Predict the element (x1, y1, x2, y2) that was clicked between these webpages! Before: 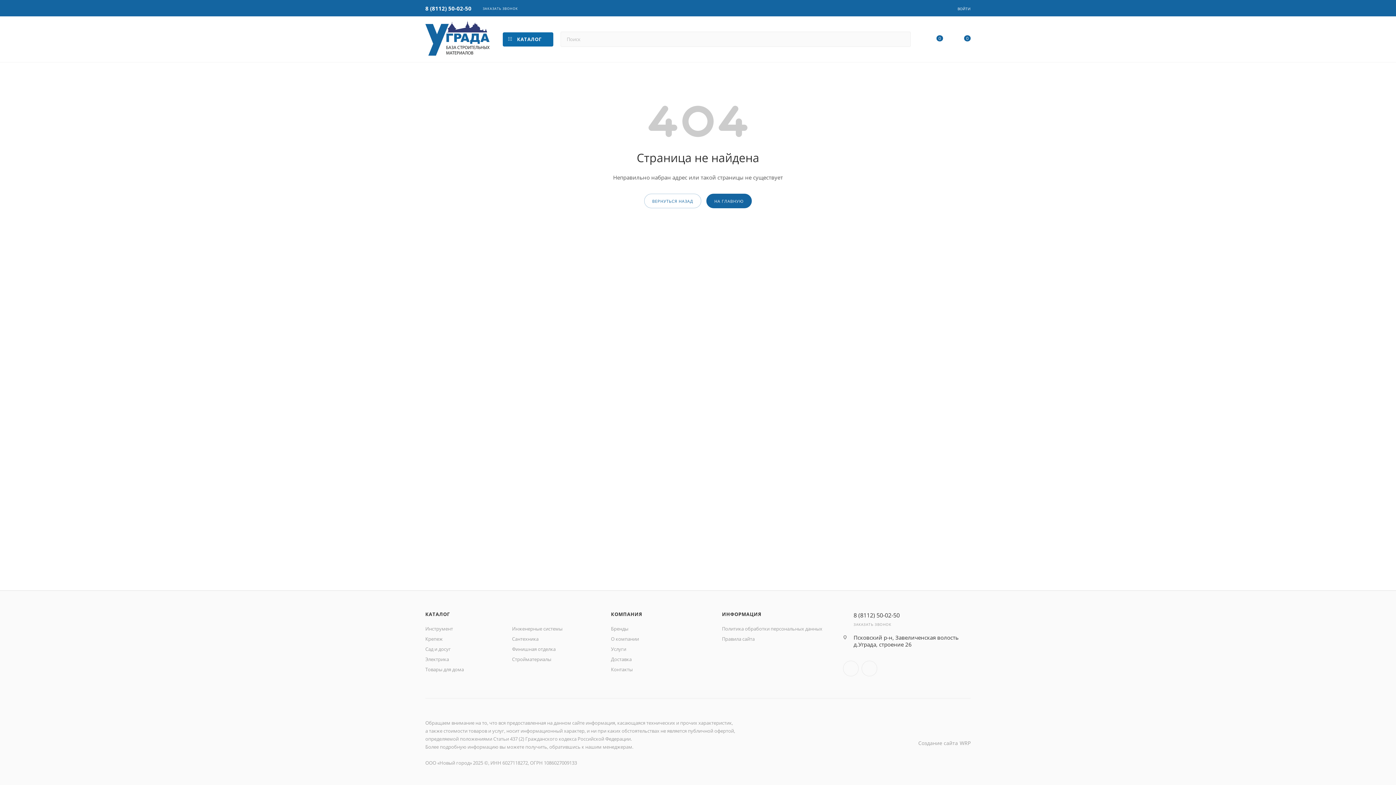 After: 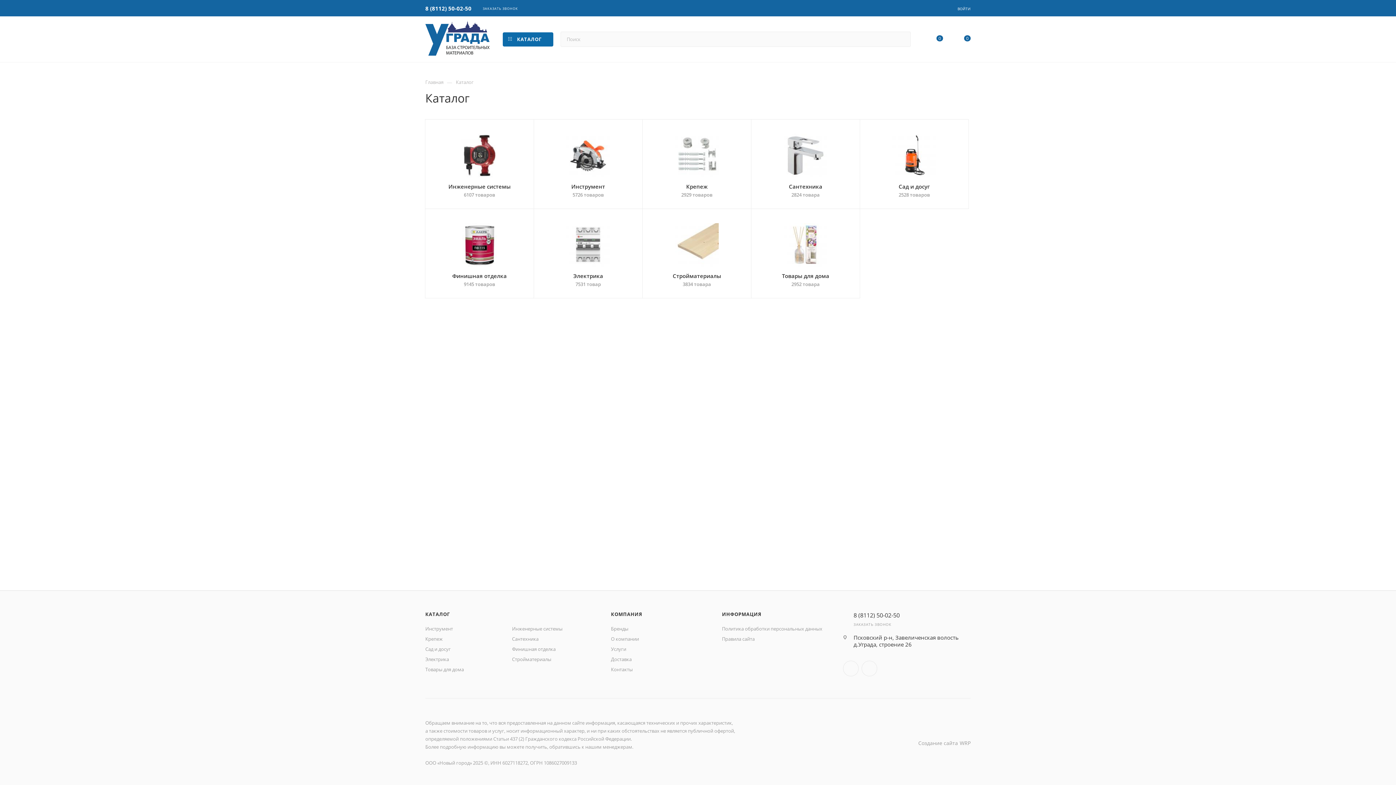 Action: label:  КАТАЛОГ  bbox: (498, 21, 557, 57)